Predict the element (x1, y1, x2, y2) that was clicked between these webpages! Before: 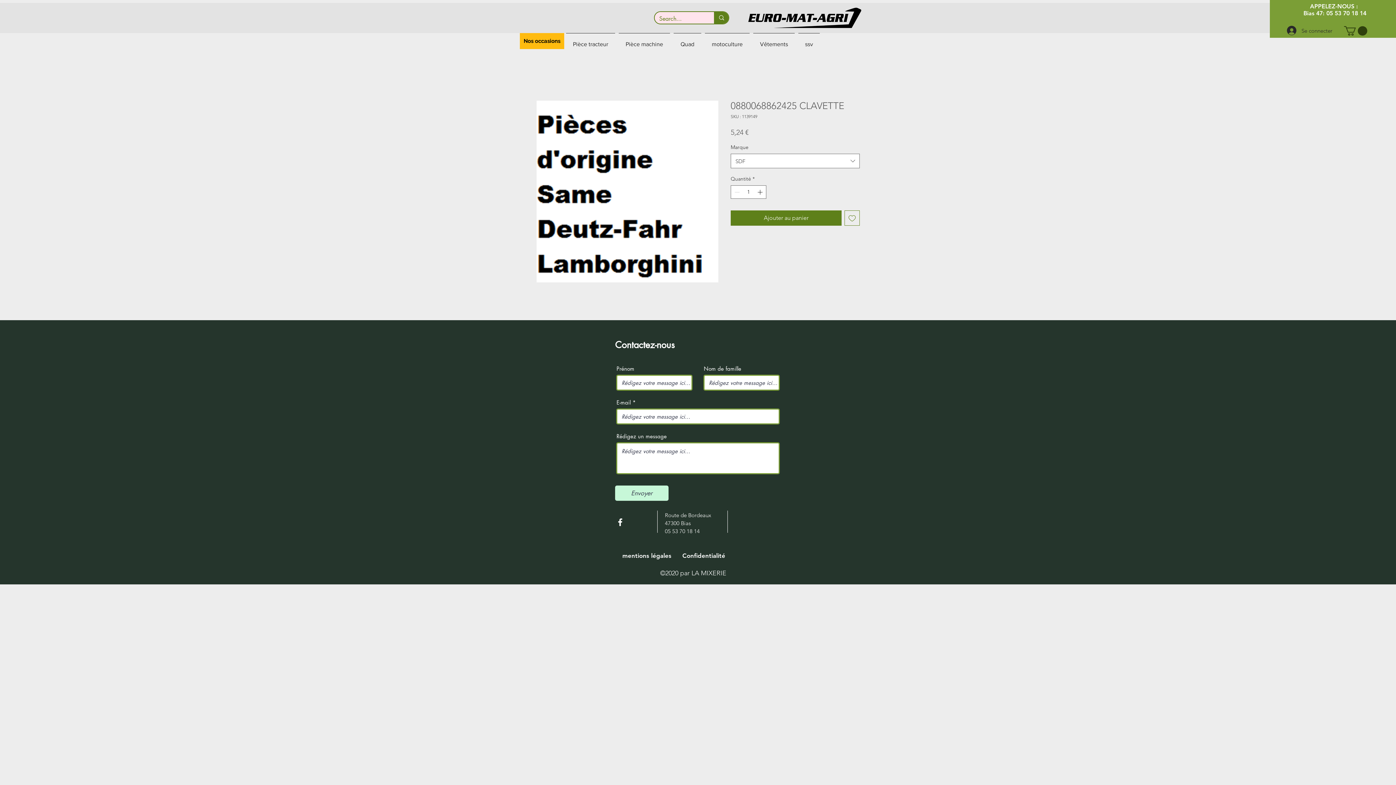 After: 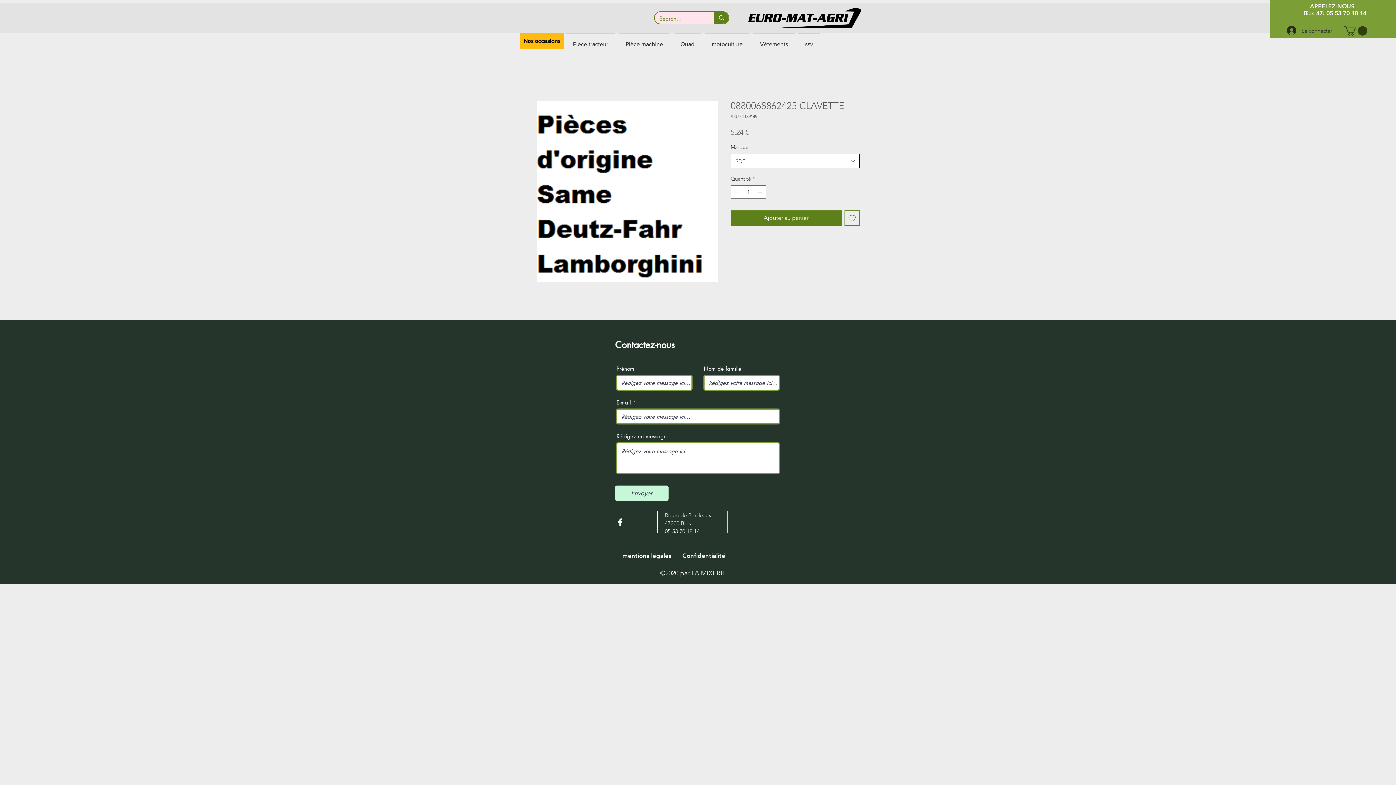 Action: bbox: (730, 153, 860, 168) label: SDF